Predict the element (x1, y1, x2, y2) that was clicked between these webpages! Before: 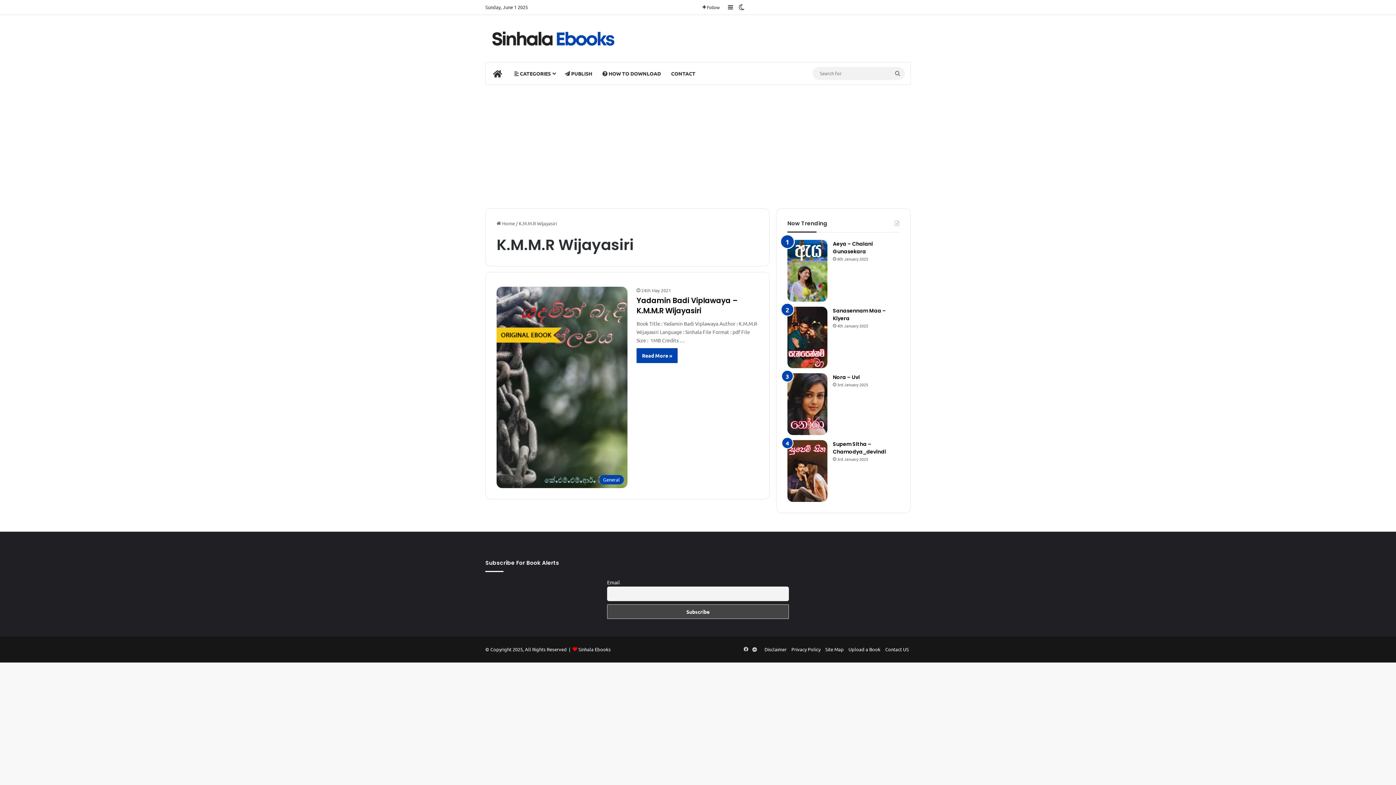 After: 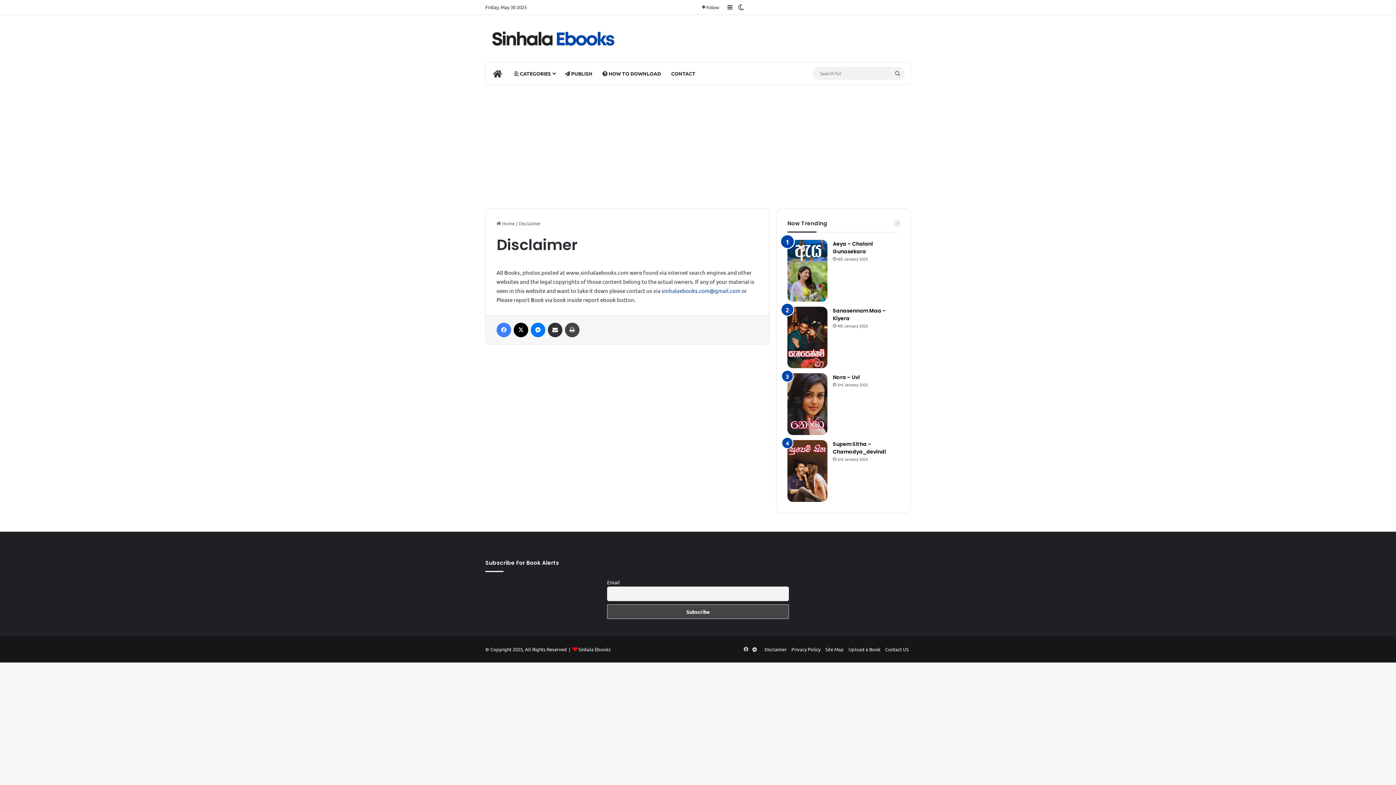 Action: bbox: (764, 646, 786, 652) label: Disclaimer